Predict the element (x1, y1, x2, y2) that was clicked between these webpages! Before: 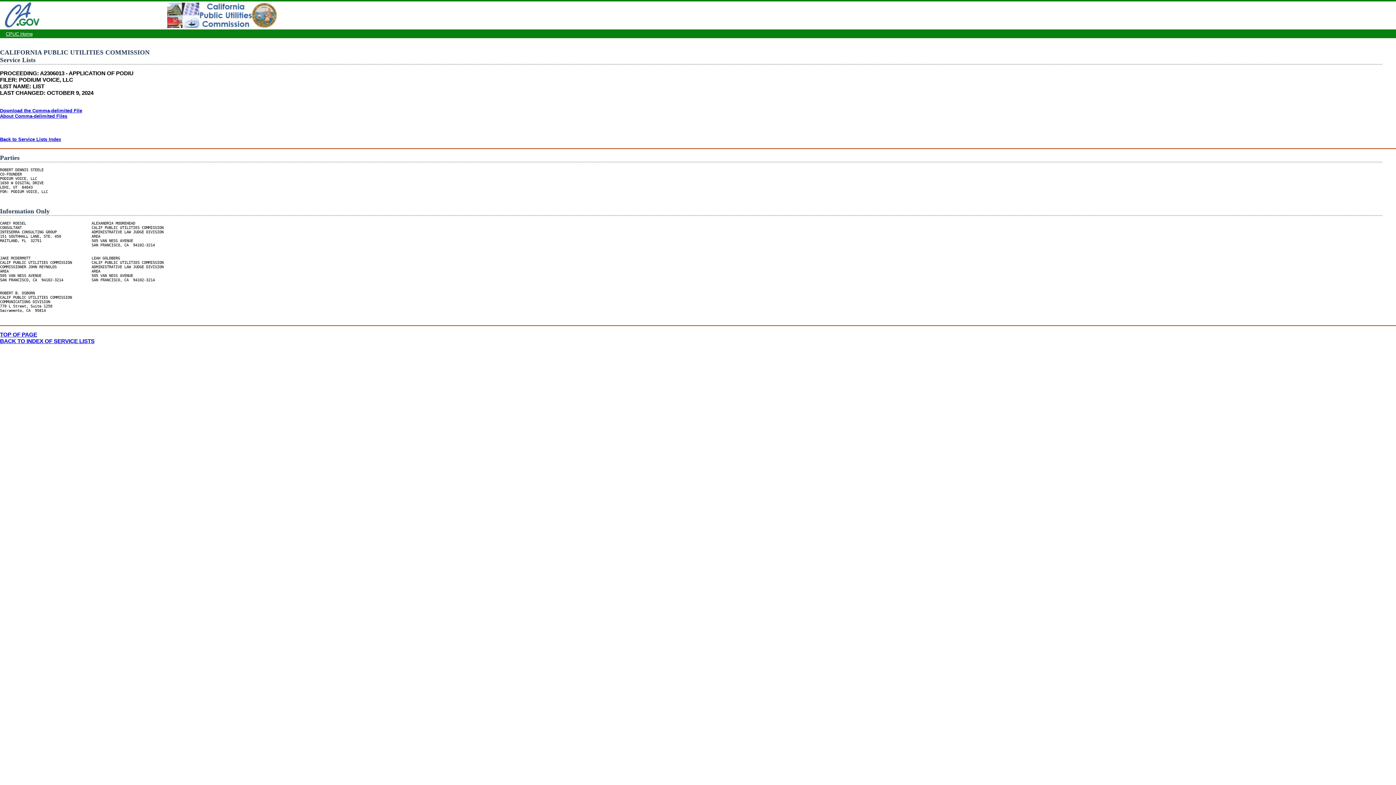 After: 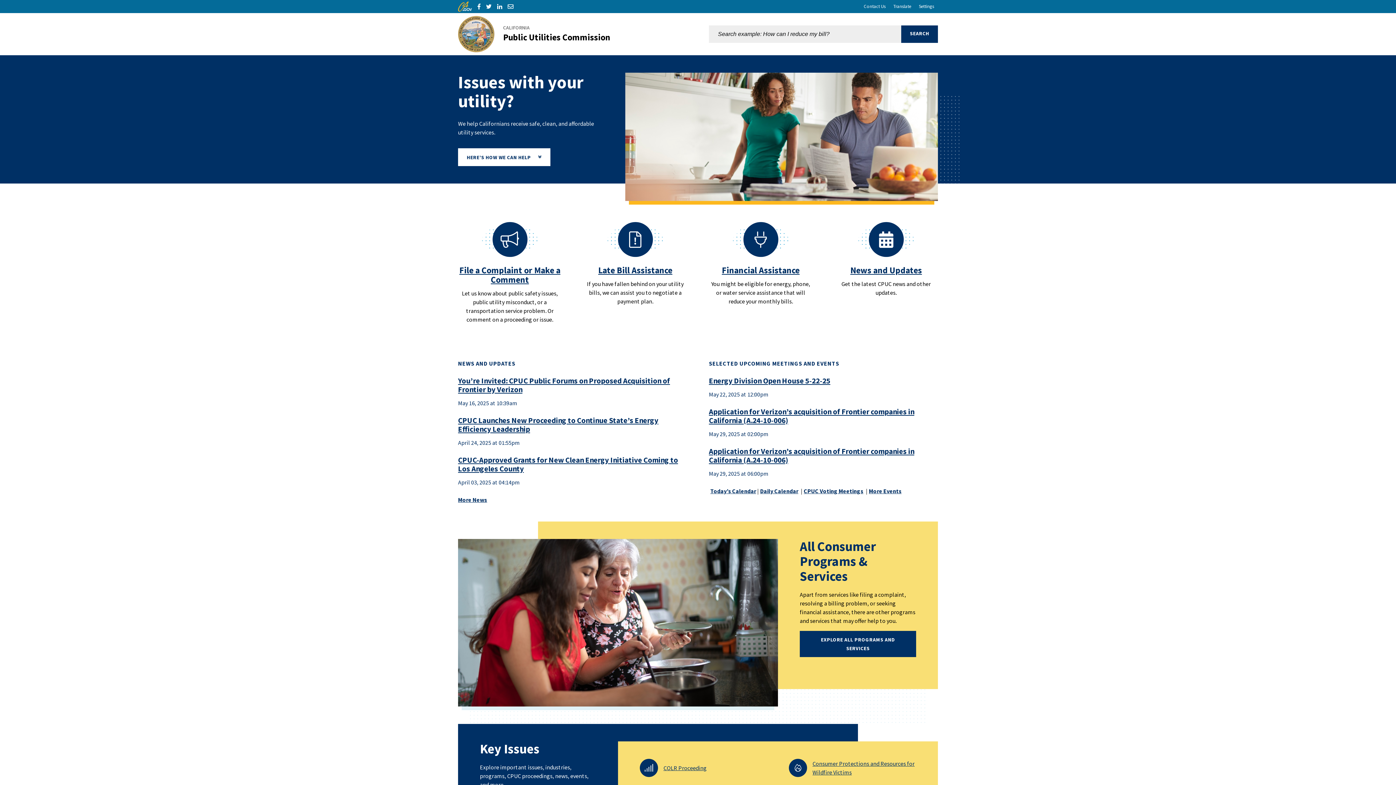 Action: bbox: (167, 22, 277, 29)